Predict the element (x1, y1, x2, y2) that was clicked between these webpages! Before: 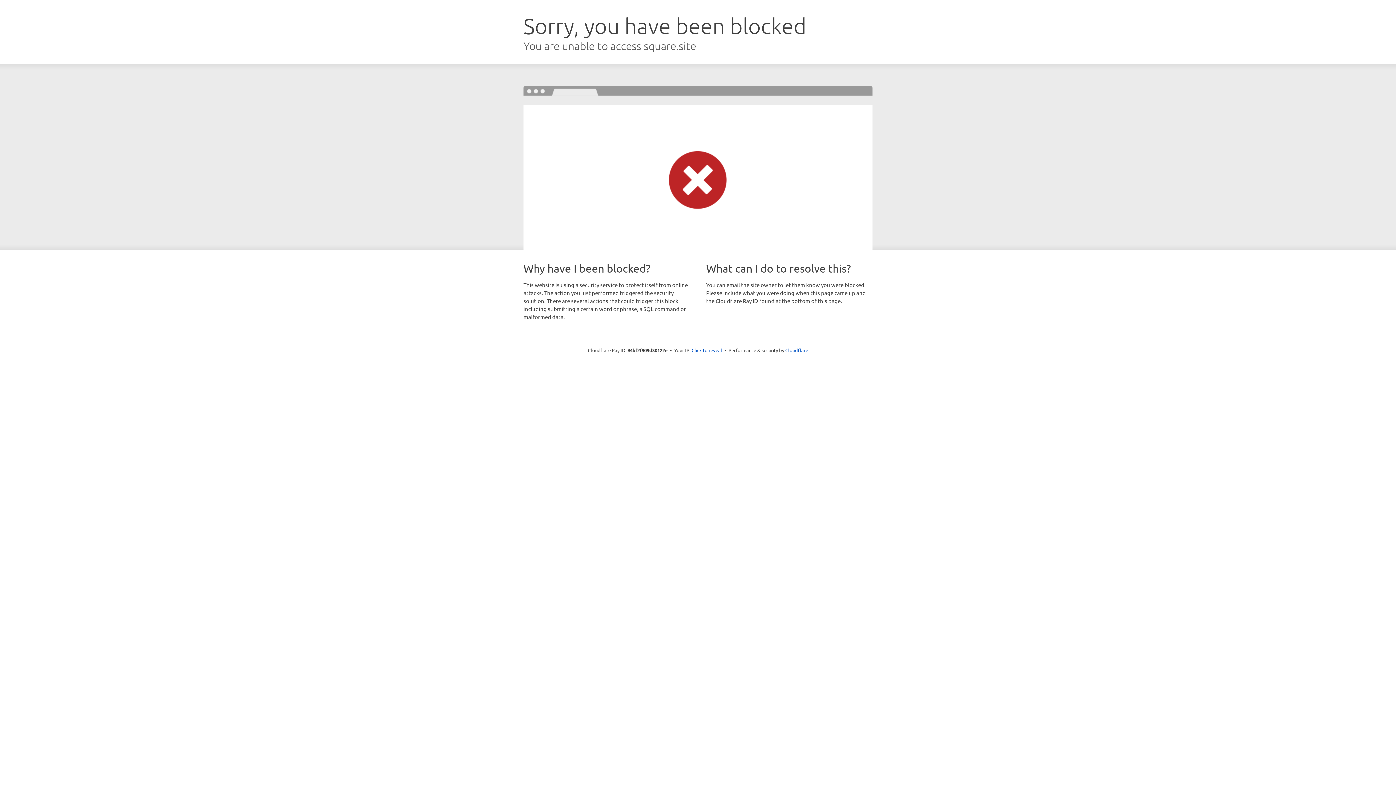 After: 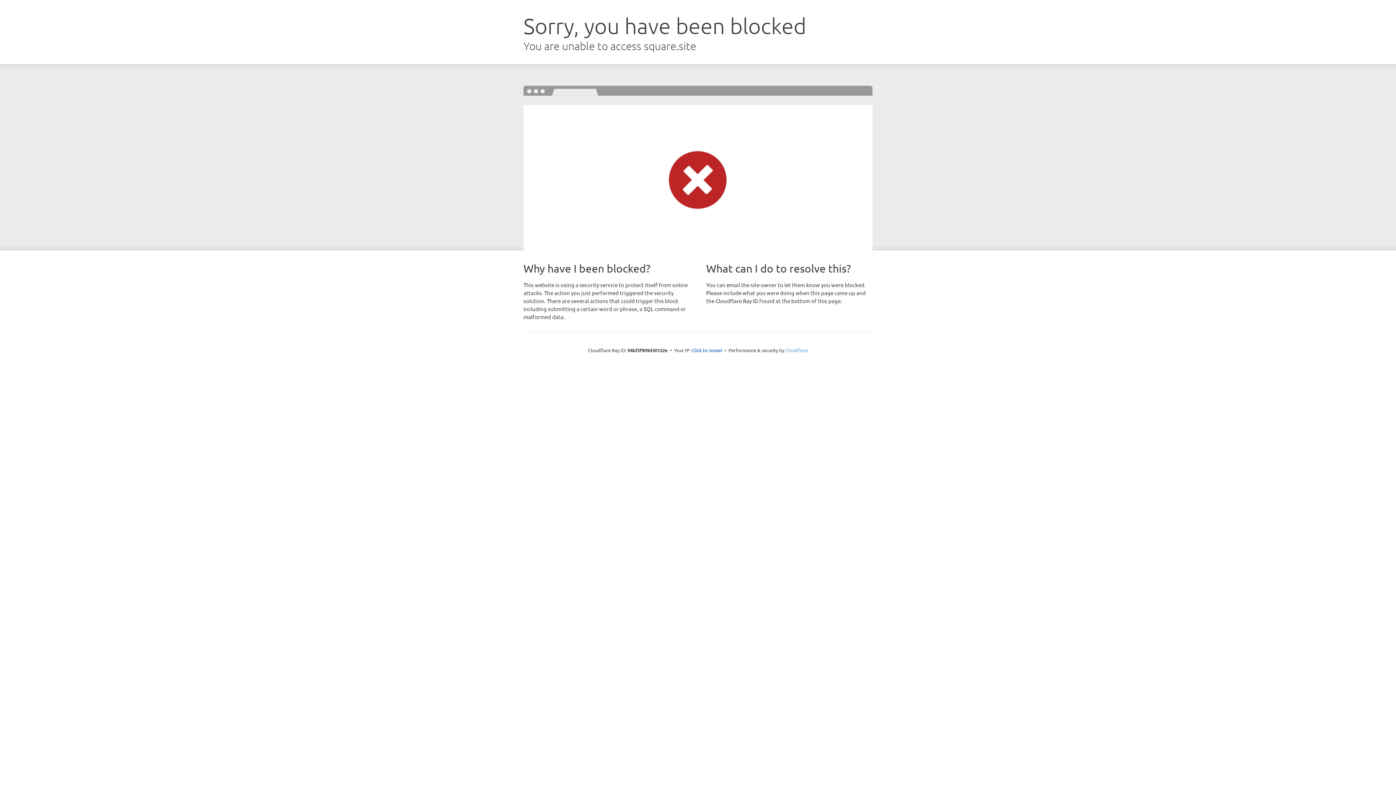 Action: label: Cloudflare bbox: (785, 347, 808, 353)